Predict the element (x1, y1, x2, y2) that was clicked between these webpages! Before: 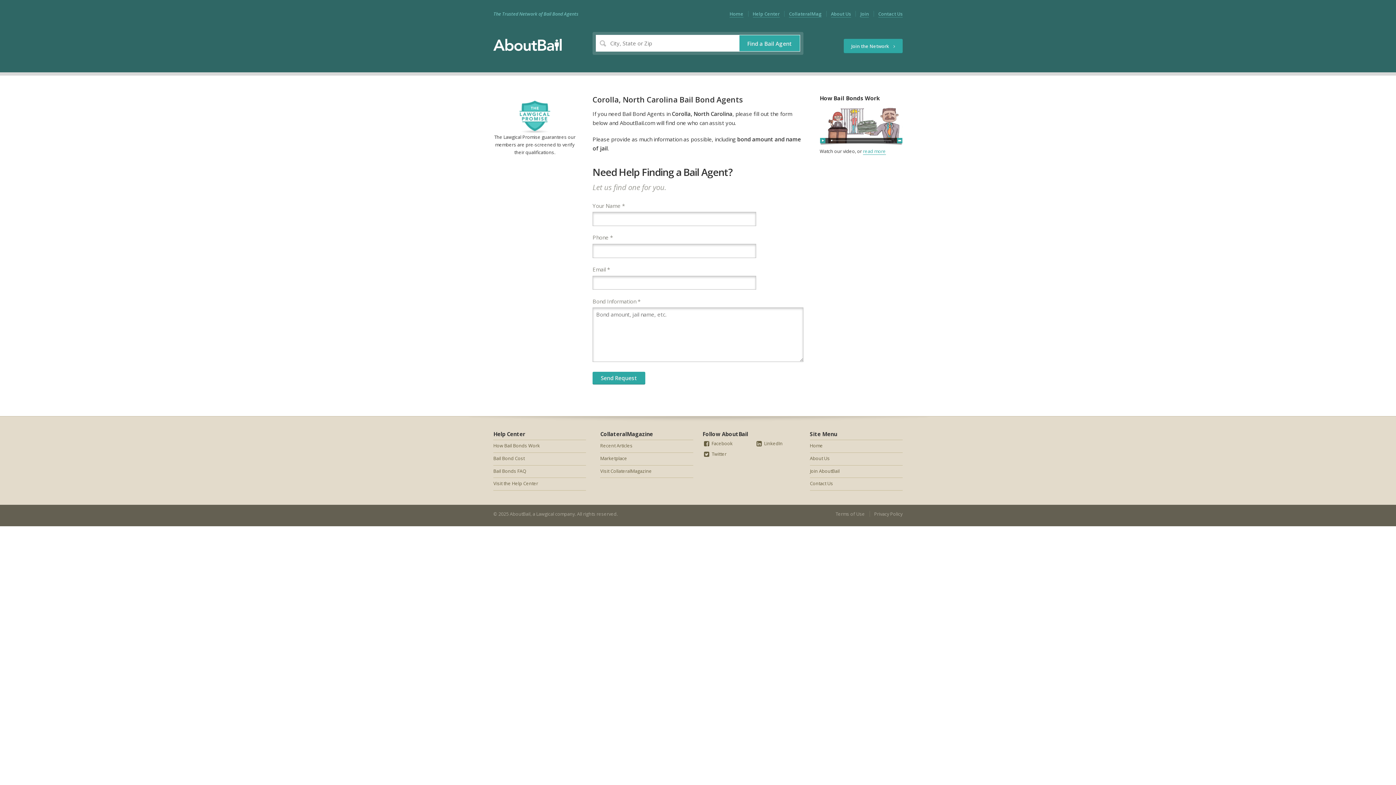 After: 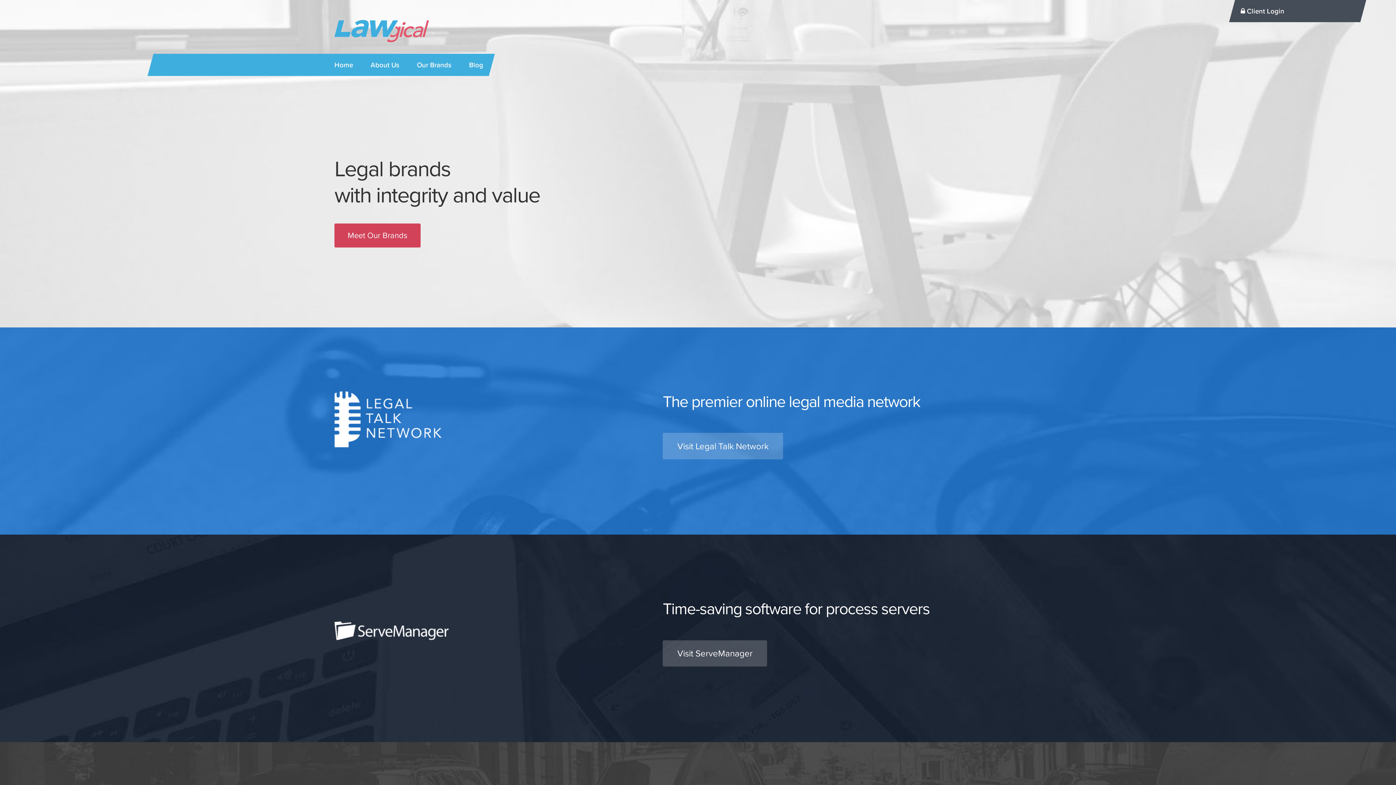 Action: bbox: (536, 510, 554, 517) label: Lawgical